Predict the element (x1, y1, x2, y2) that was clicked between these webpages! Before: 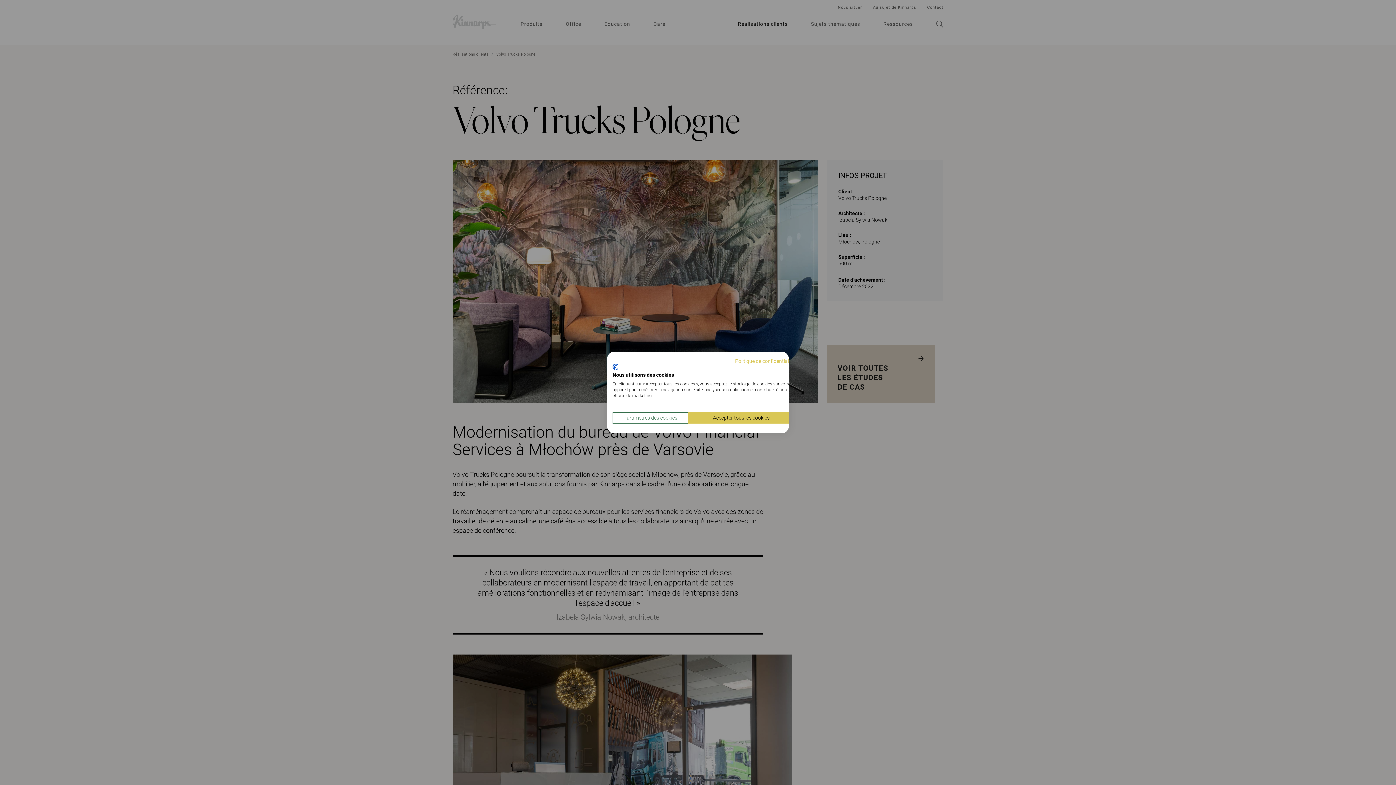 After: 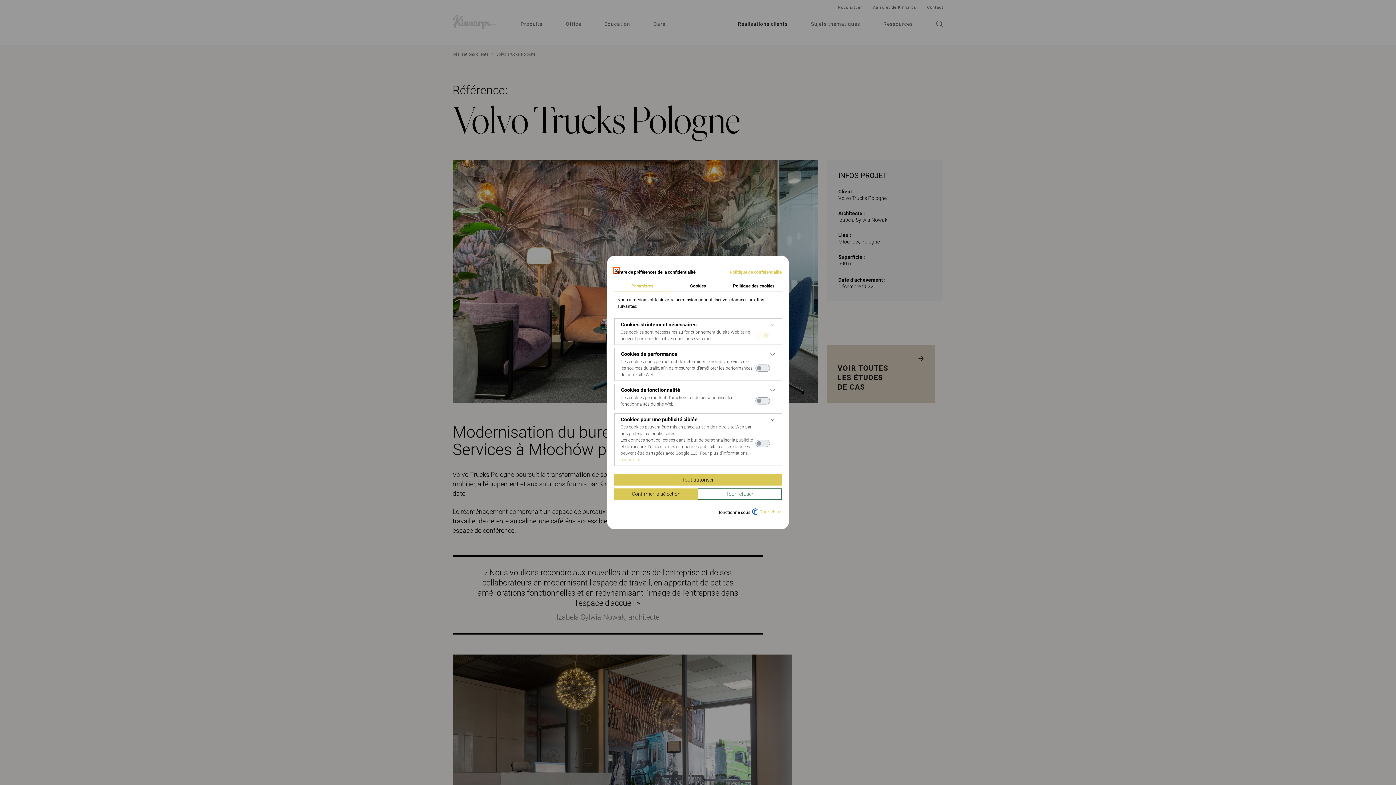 Action: bbox: (612, 412, 688, 423) label: Ajustez les préférences de cookie